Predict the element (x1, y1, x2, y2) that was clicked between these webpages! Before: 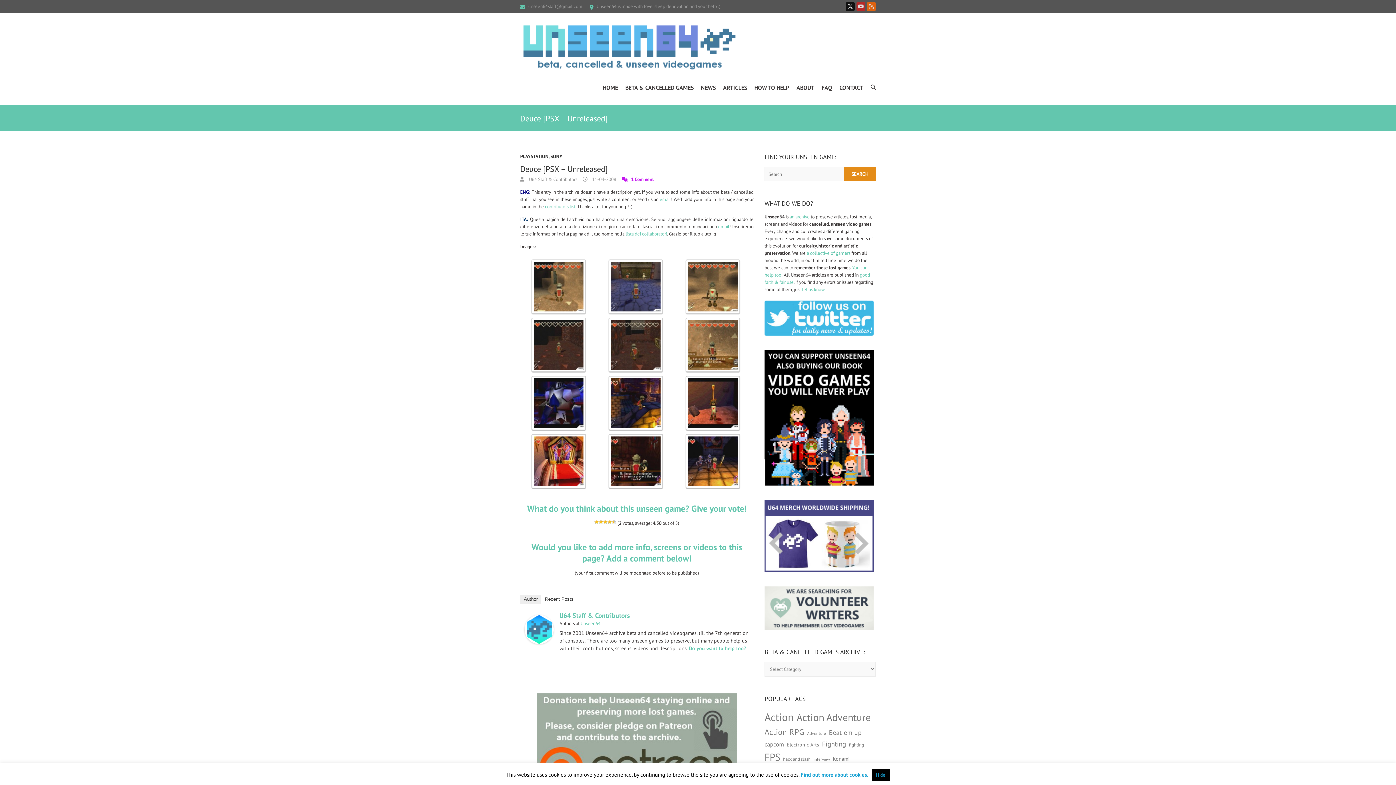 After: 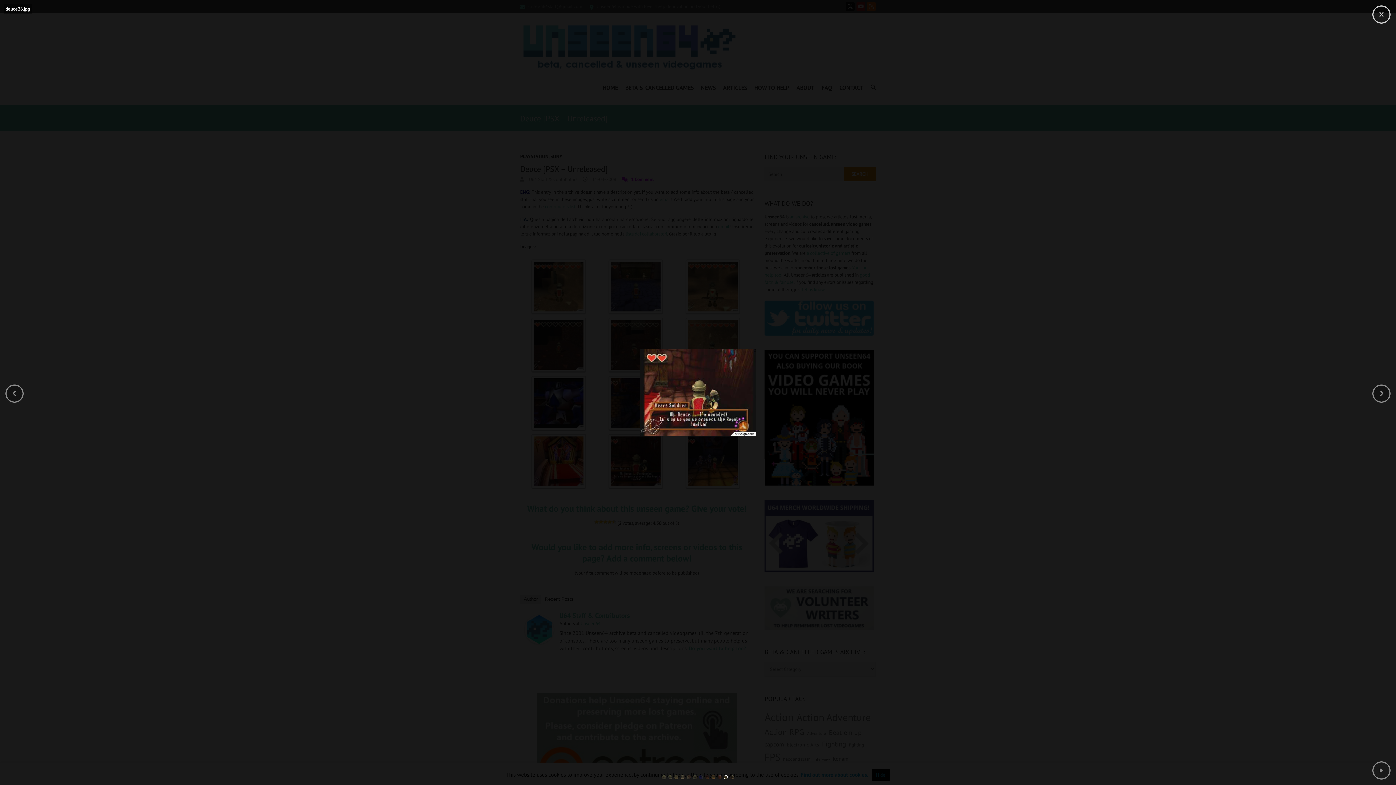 Action: bbox: (608, 434, 663, 440)